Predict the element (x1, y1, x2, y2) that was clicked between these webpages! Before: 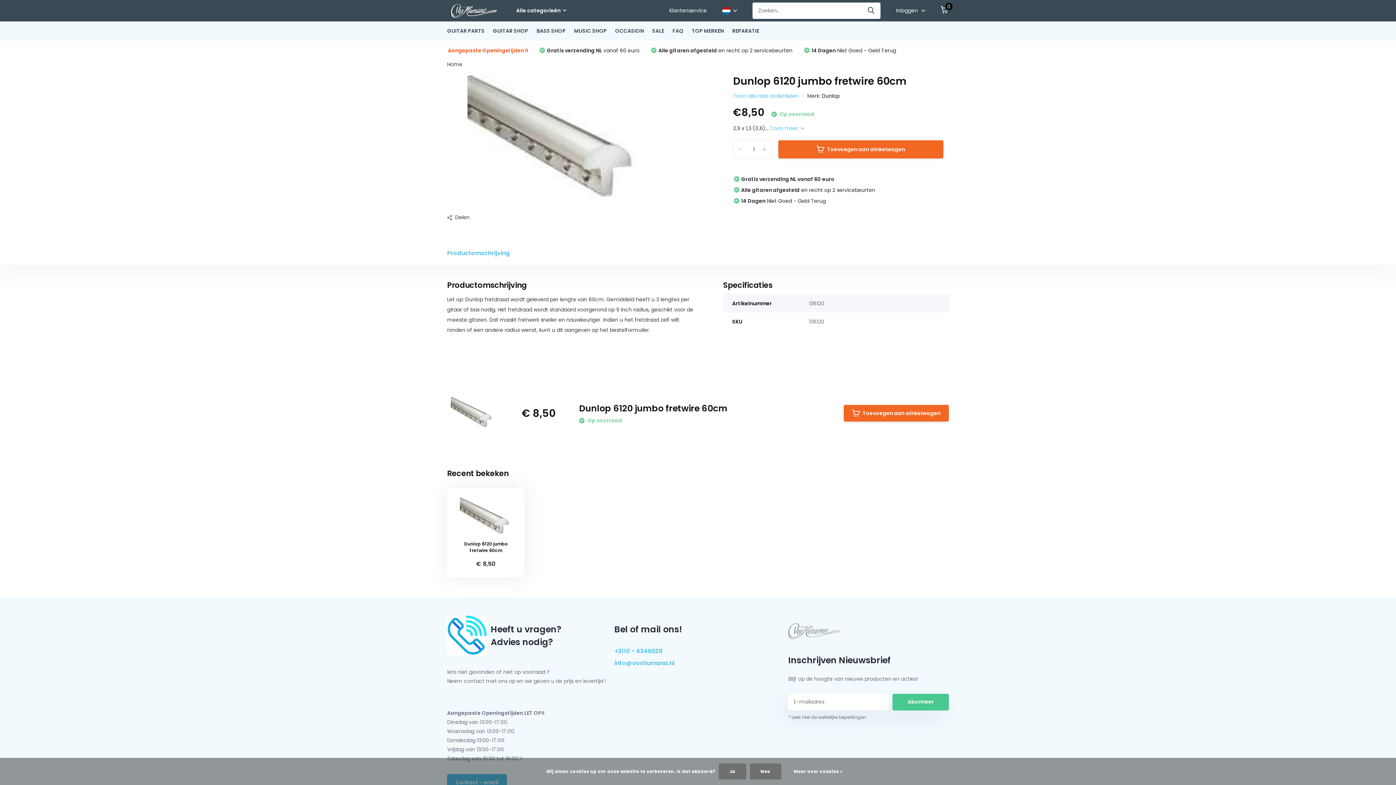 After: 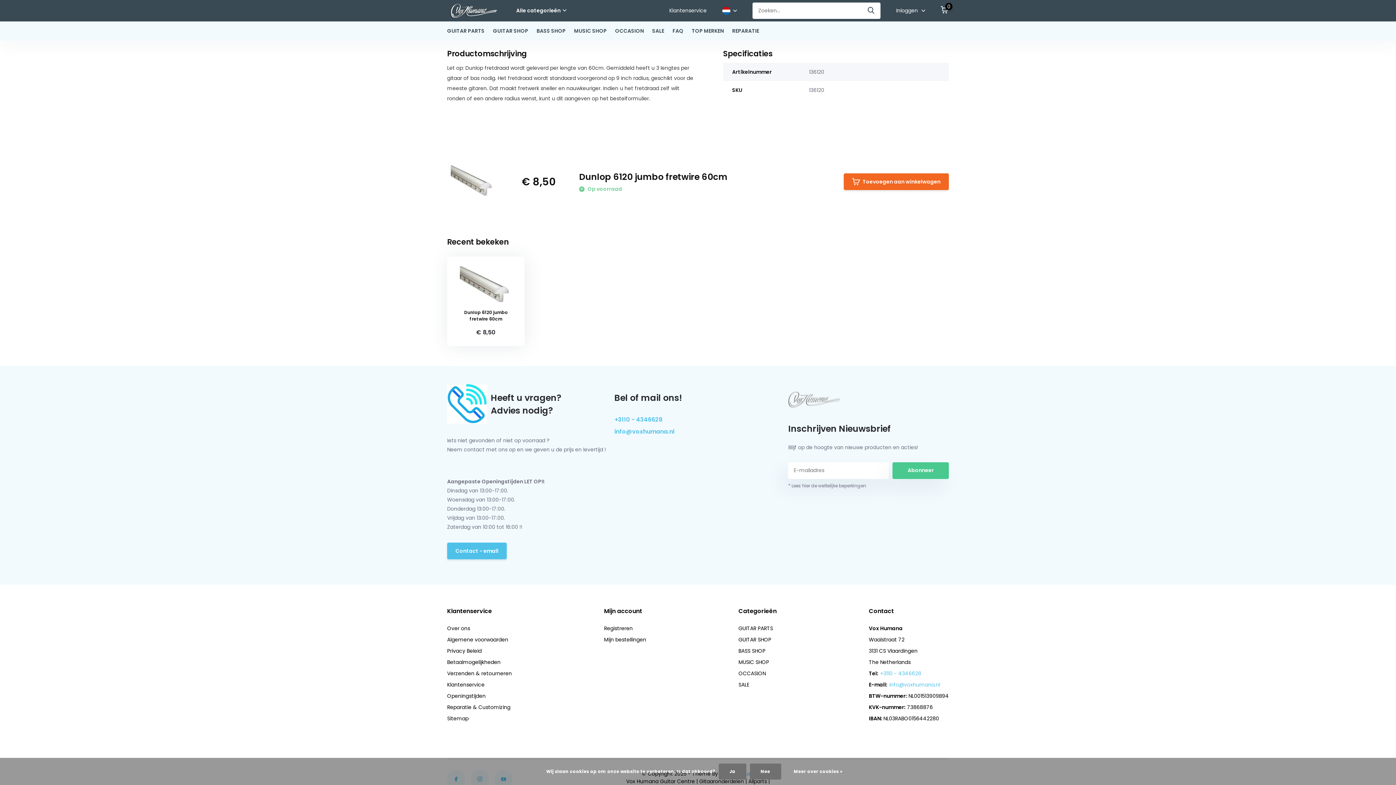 Action: bbox: (447, 249, 509, 257) label: Productomschrijving